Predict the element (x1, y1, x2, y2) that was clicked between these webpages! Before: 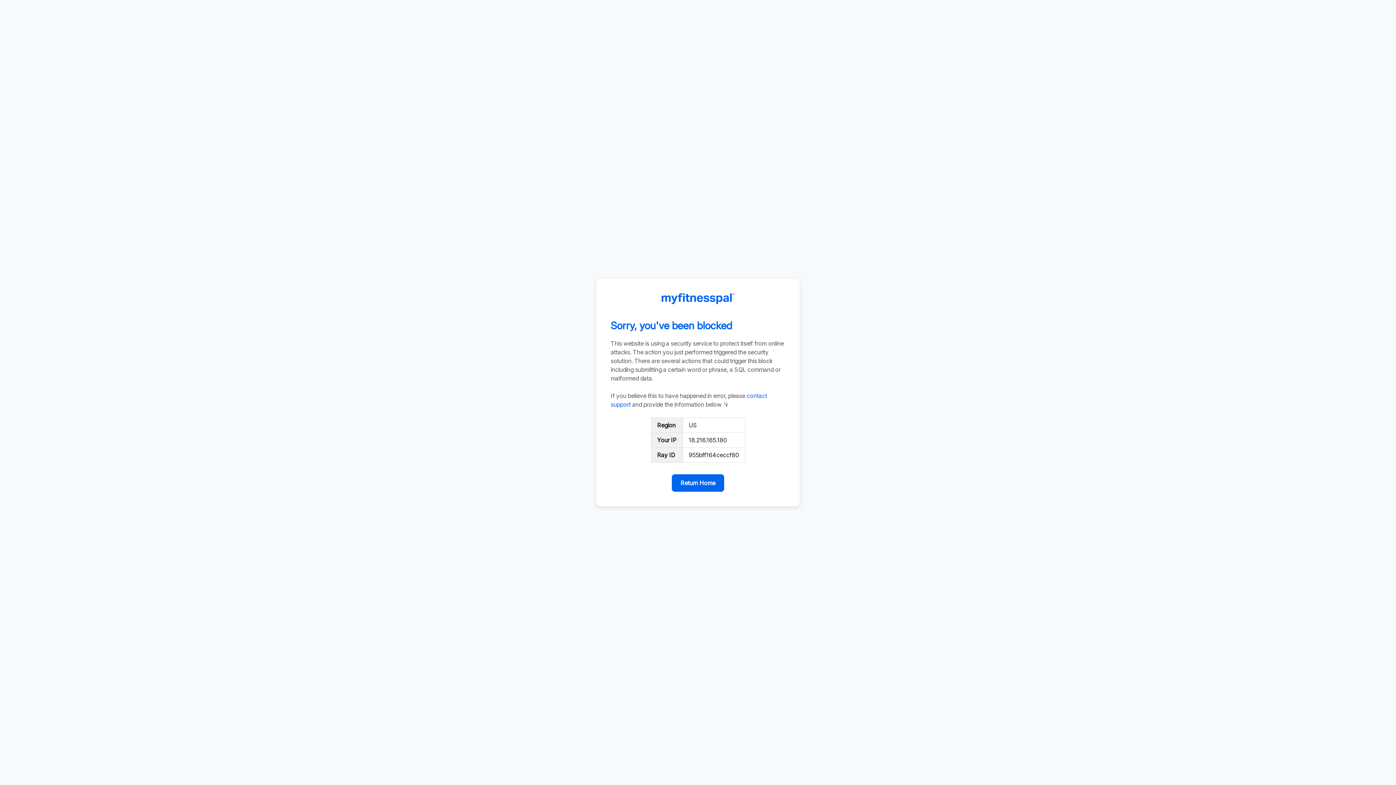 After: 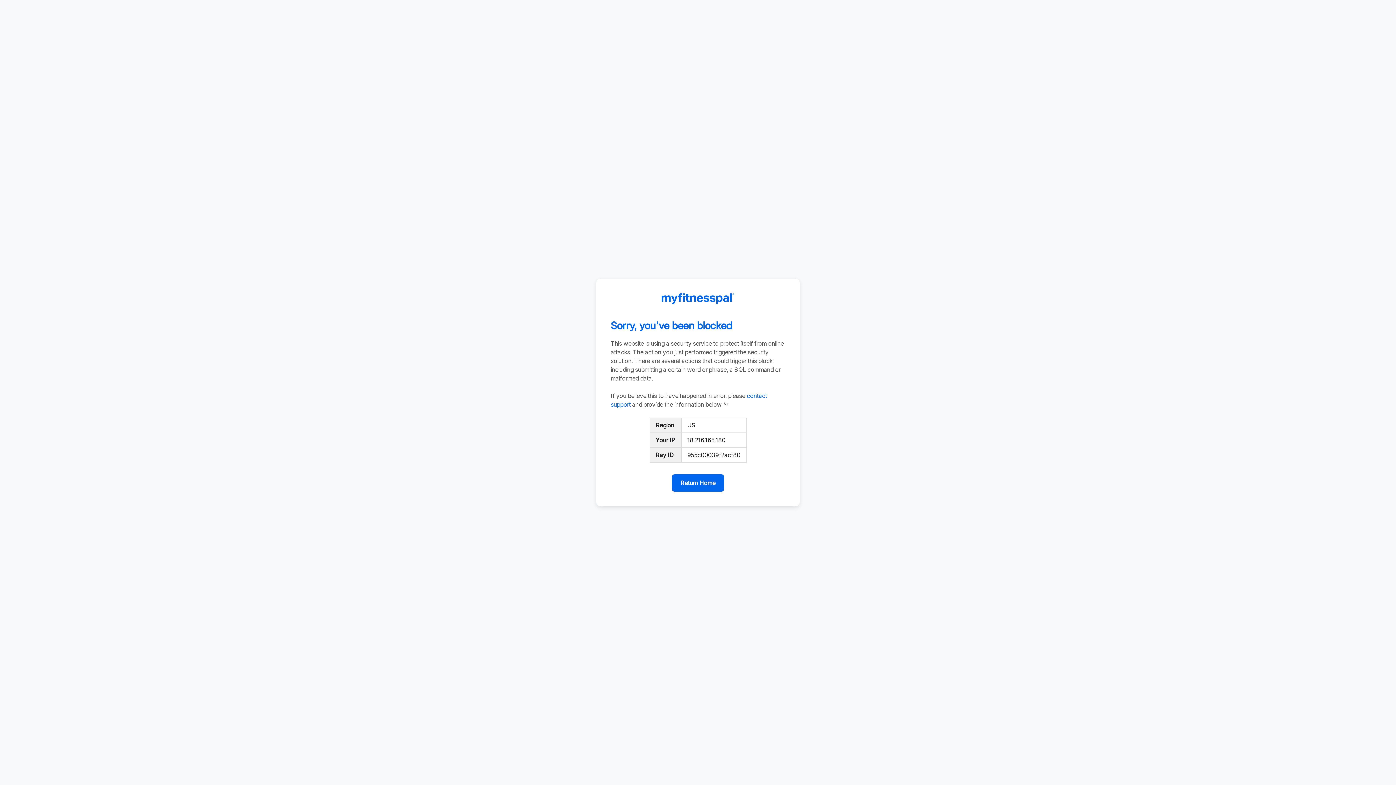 Action: label: Return Home bbox: (672, 474, 724, 492)